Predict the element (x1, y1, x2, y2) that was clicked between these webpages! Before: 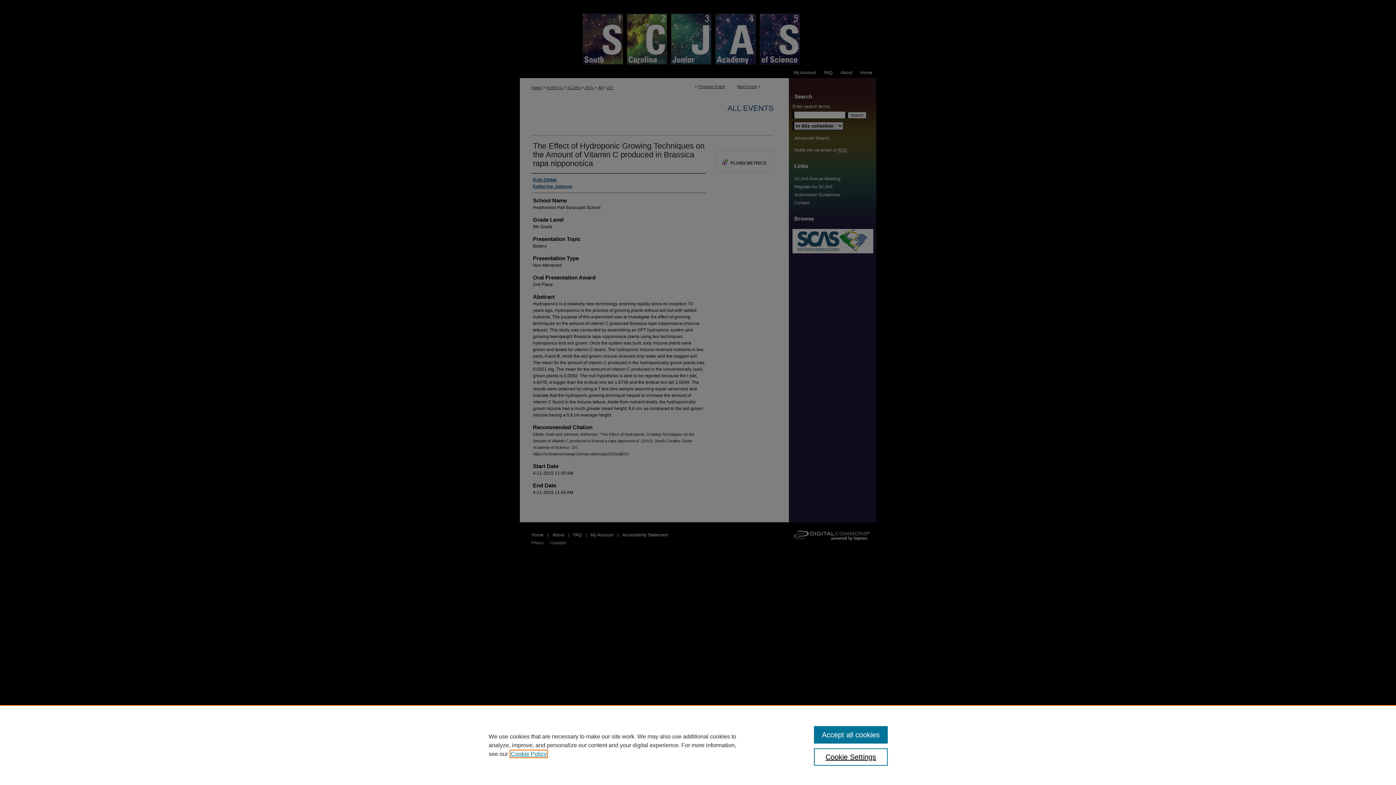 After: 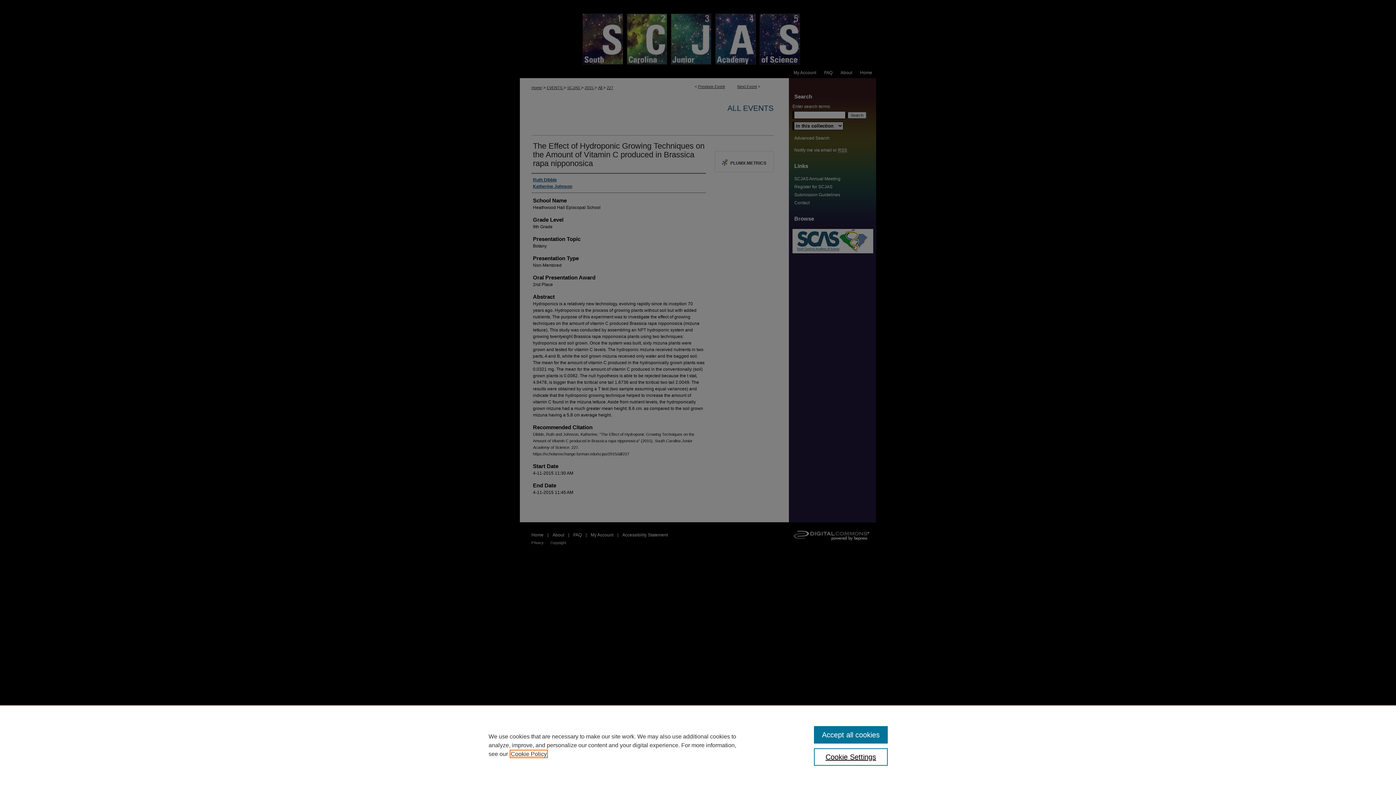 Action: label: , opens in a new tab bbox: (510, 751, 546, 757)